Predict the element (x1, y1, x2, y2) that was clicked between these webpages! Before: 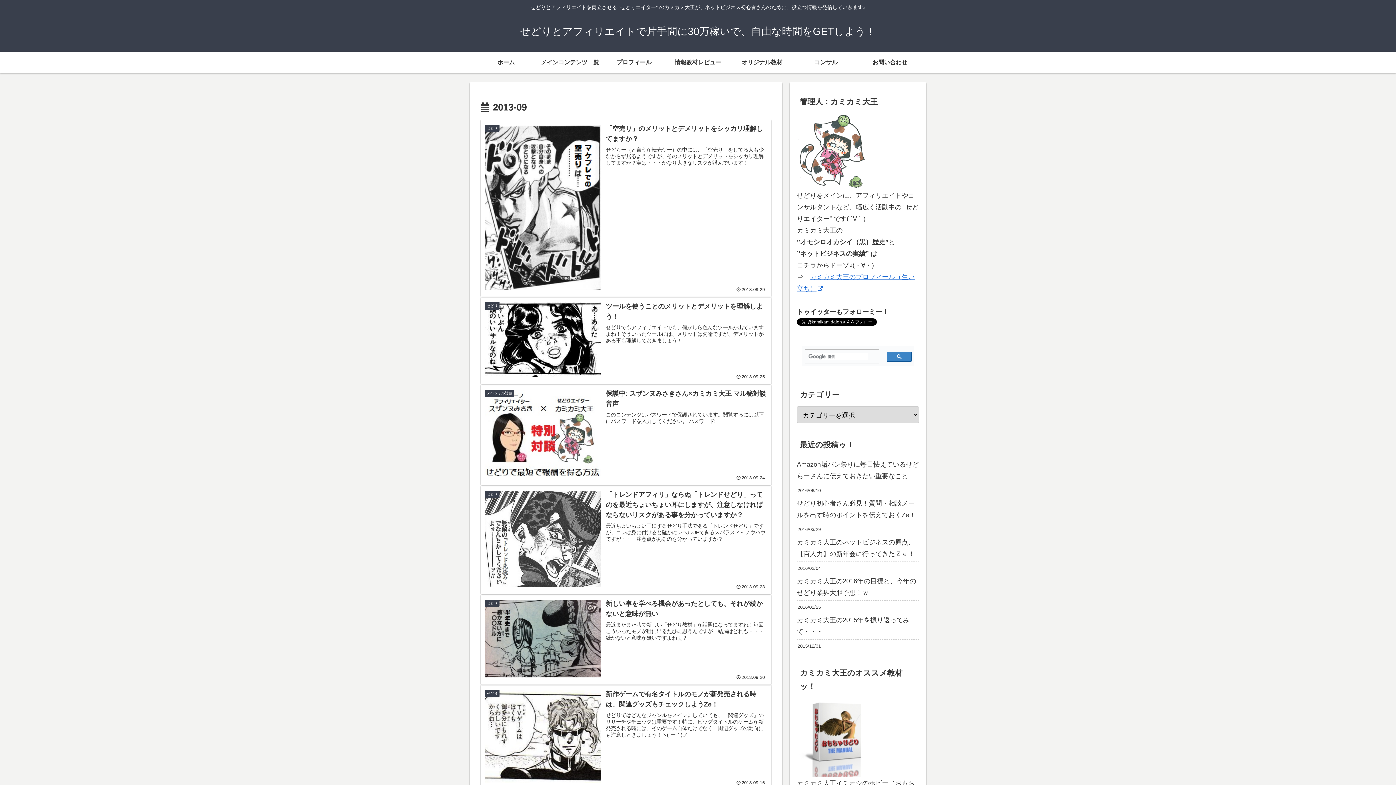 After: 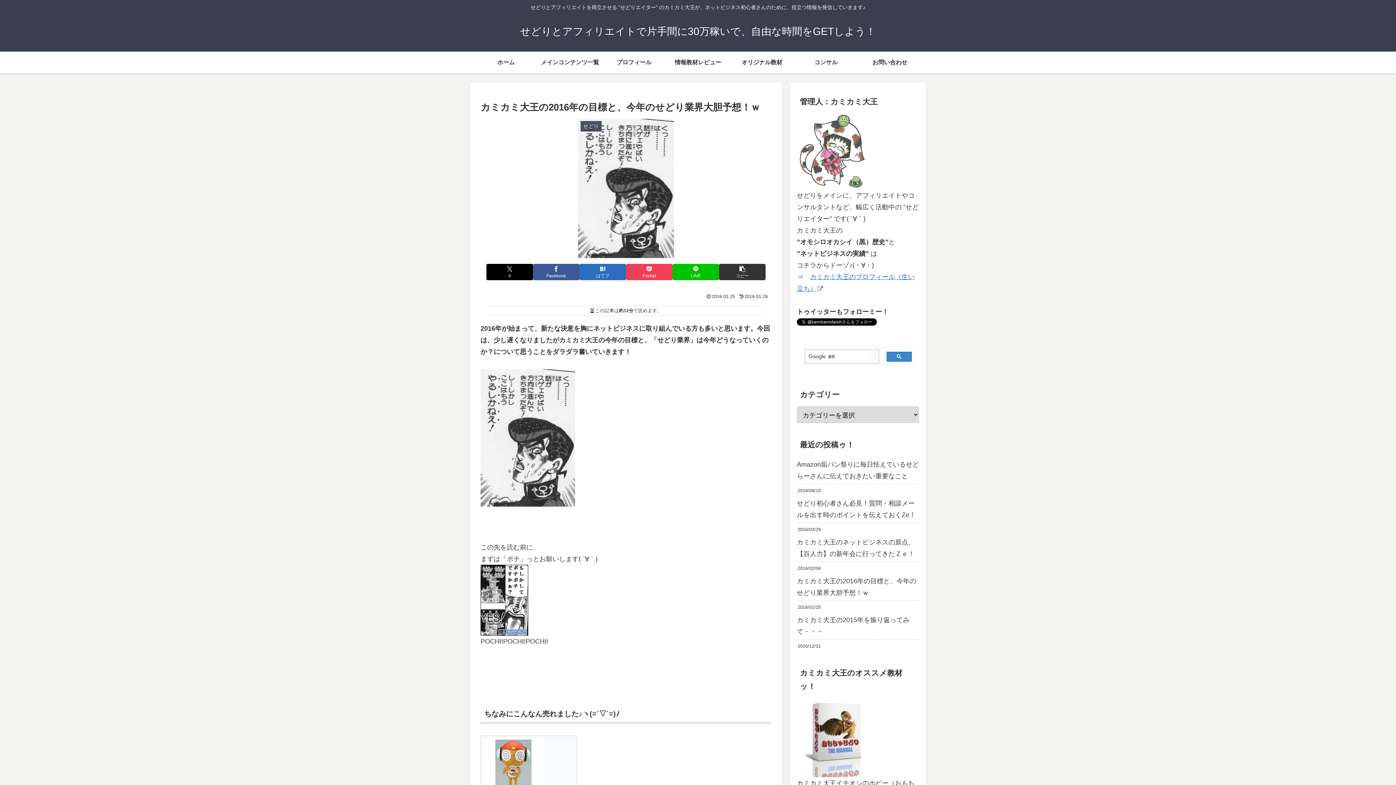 Action: label: カミカミ大王の2016年の目標と、今年のせどり業界大胆予想！ｗ bbox: (797, 573, 919, 601)